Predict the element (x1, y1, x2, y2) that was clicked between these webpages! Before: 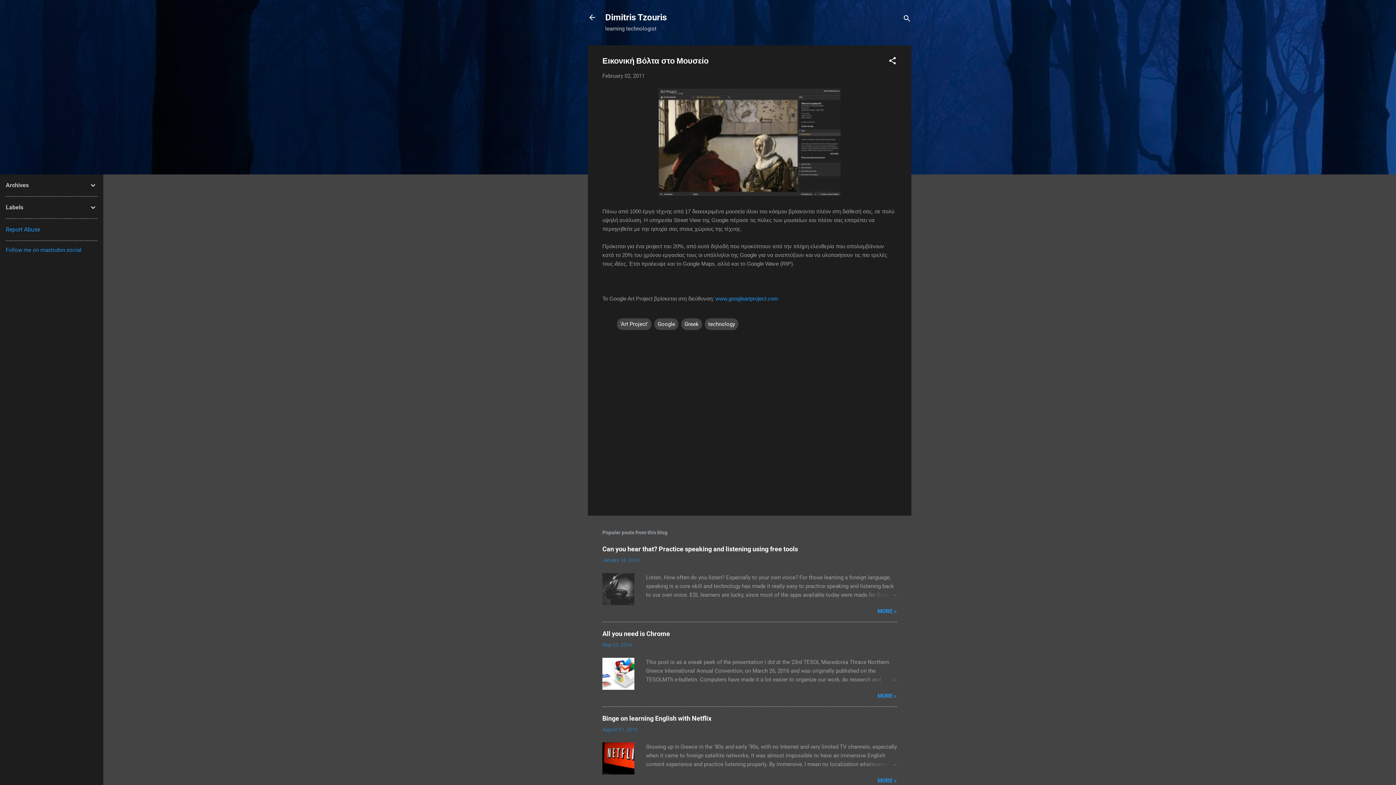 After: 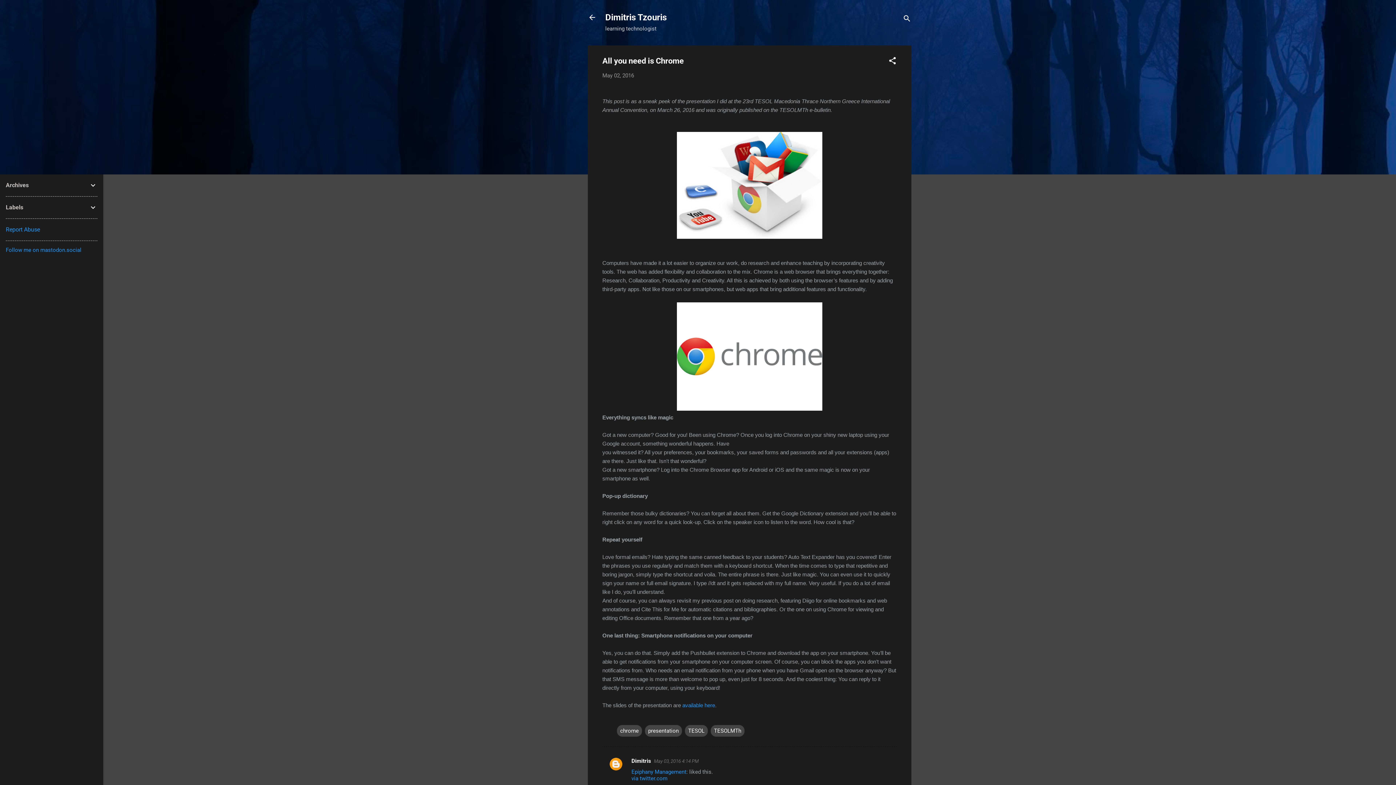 Action: label: May 02, 2016 bbox: (602, 642, 632, 648)